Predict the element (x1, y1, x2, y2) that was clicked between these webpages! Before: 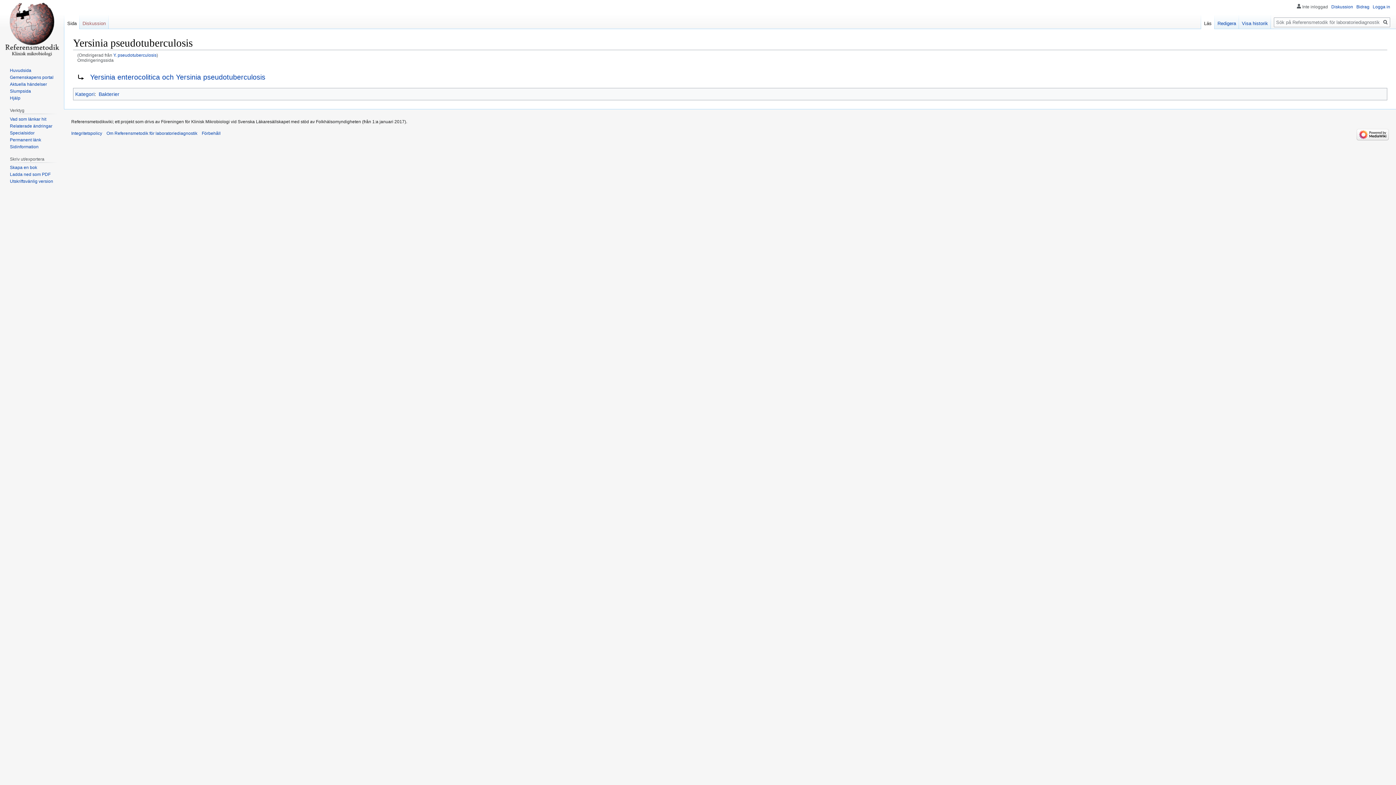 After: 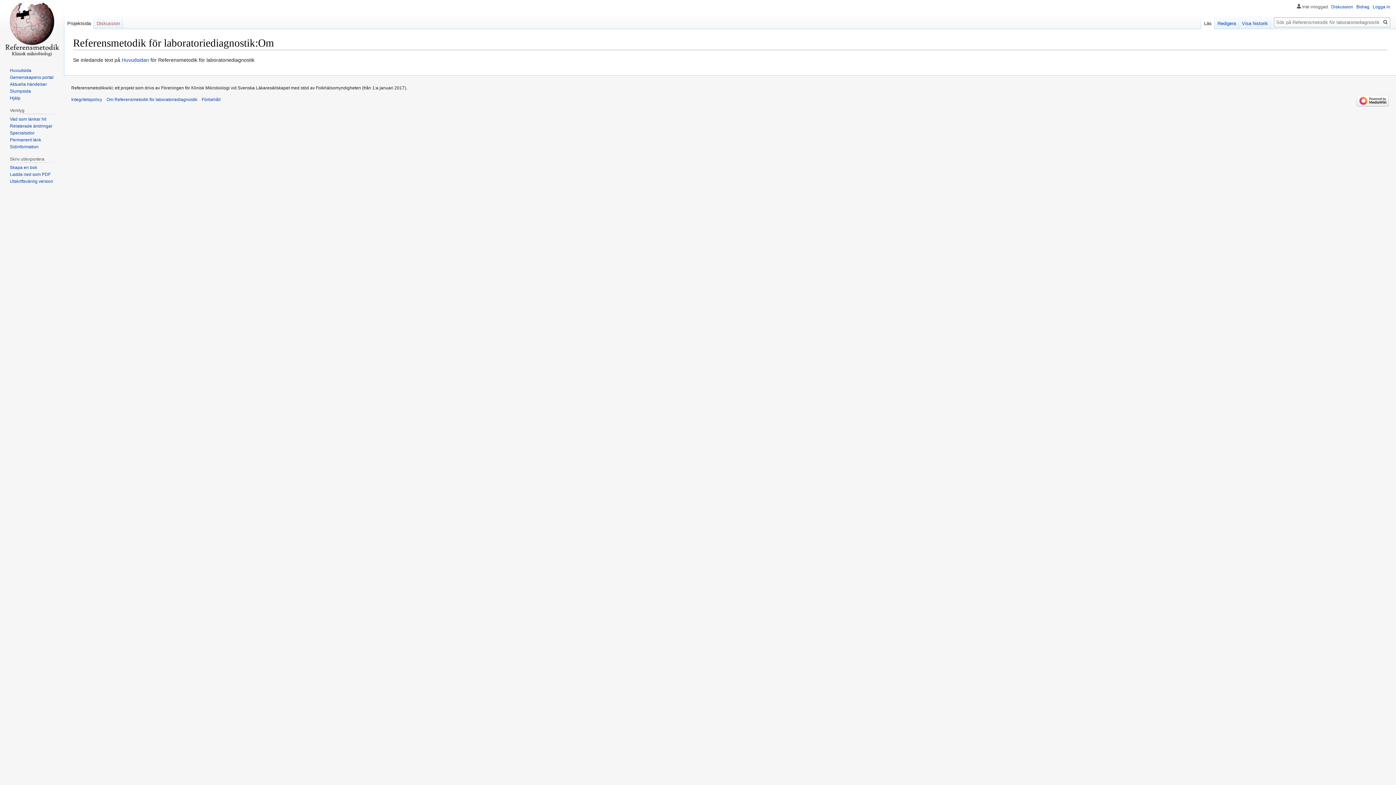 Action: bbox: (106, 130, 197, 135) label: Om Referensmetodik för laboratoriediagnostik